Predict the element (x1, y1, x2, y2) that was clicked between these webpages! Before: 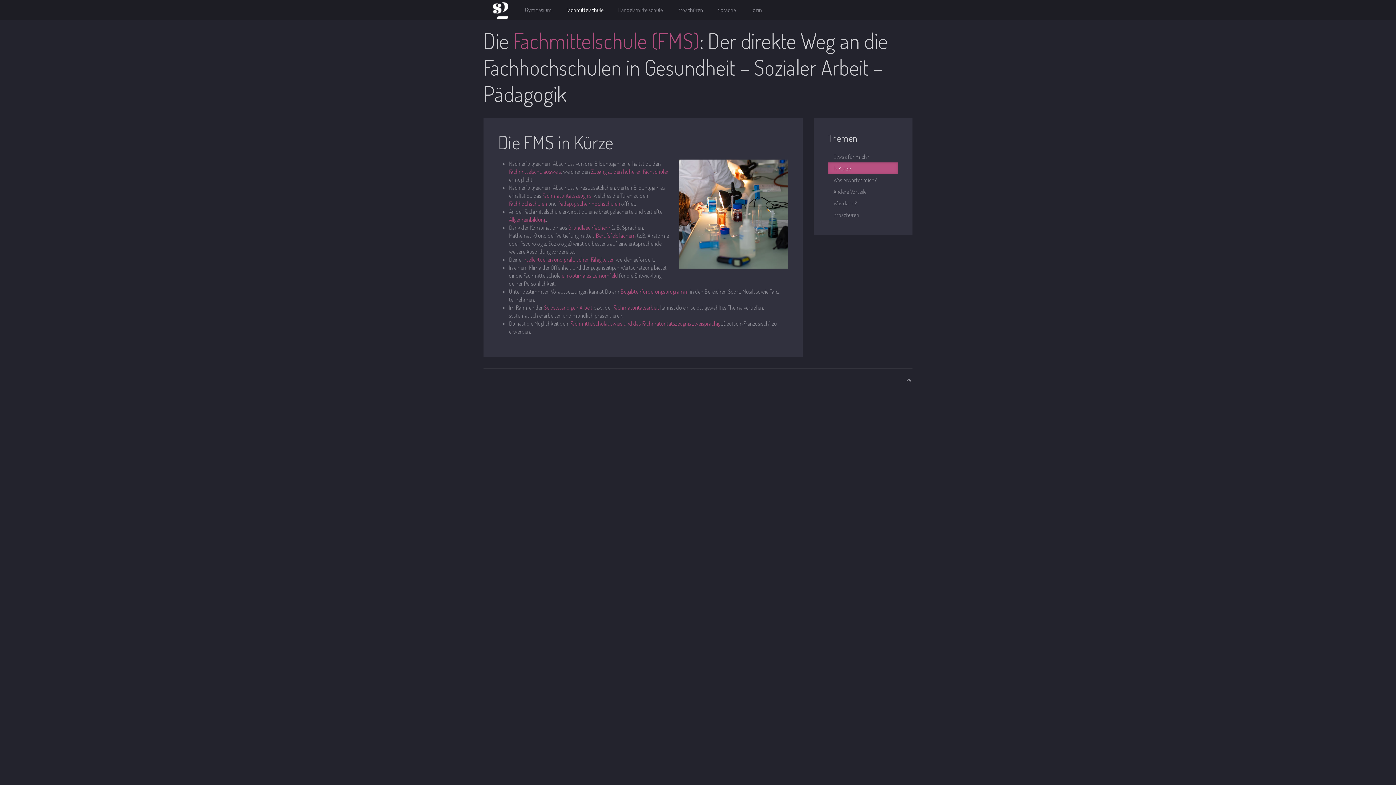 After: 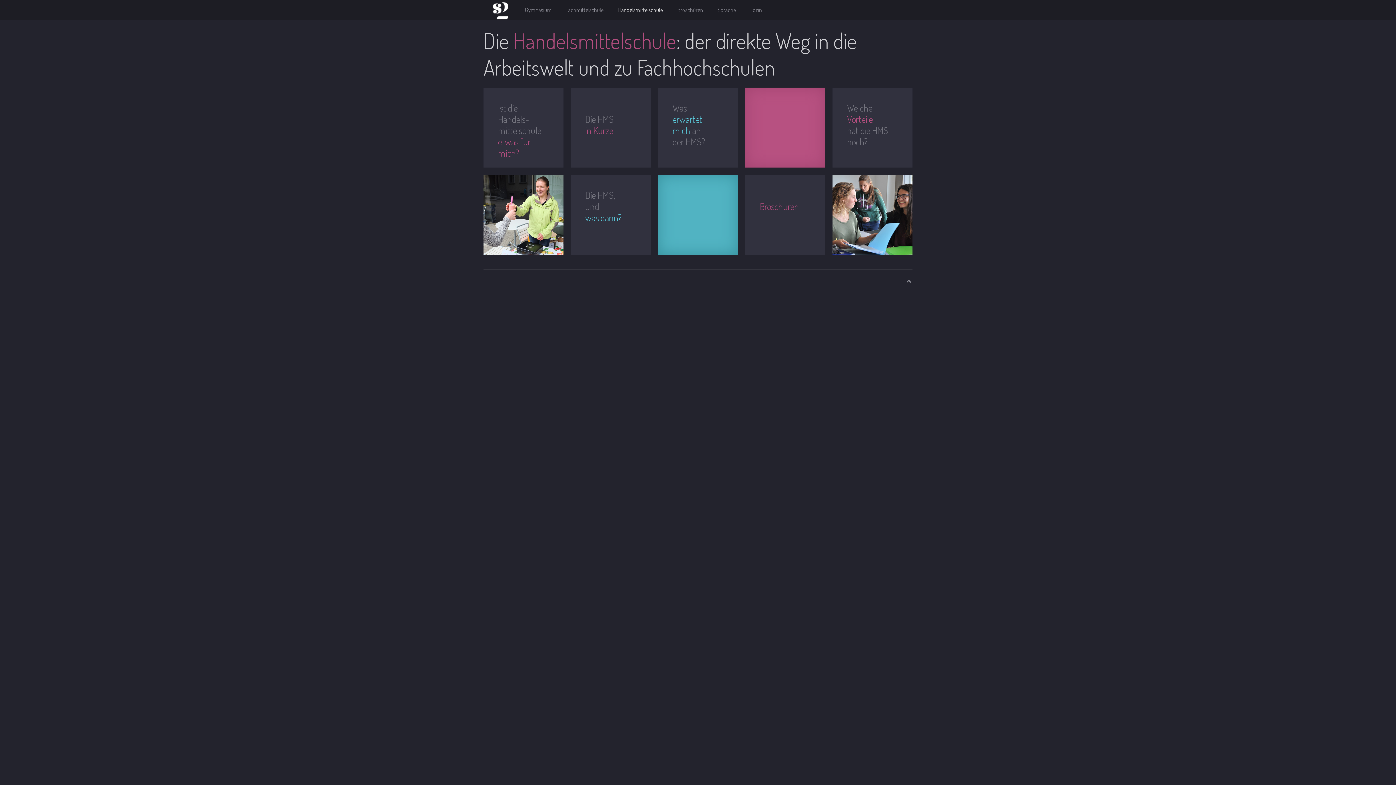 Action: label: Handelsmittelschule bbox: (610, 0, 670, 20)